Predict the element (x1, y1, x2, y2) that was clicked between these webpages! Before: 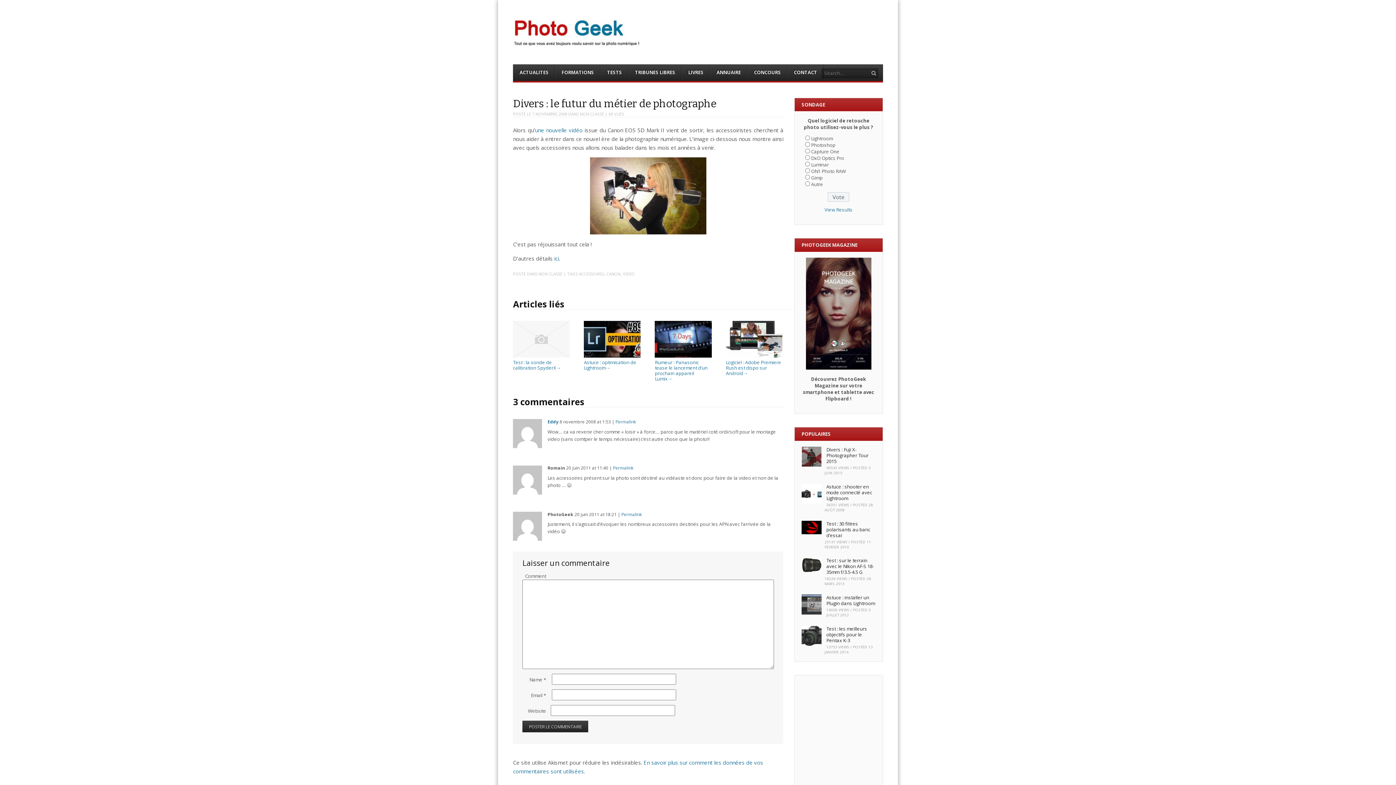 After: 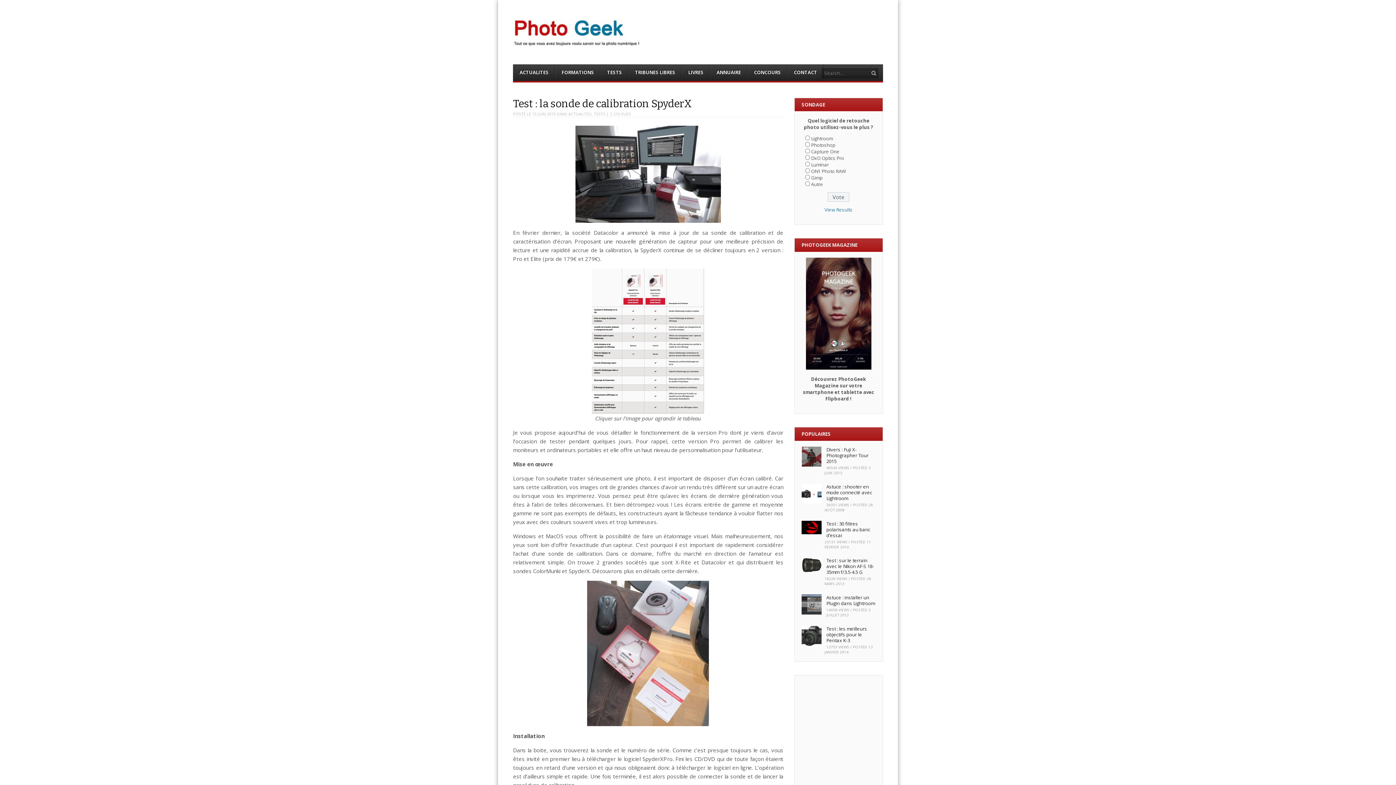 Action: label: Test : la sonde de calibration SpyderX→ bbox: (513, 353, 569, 371)